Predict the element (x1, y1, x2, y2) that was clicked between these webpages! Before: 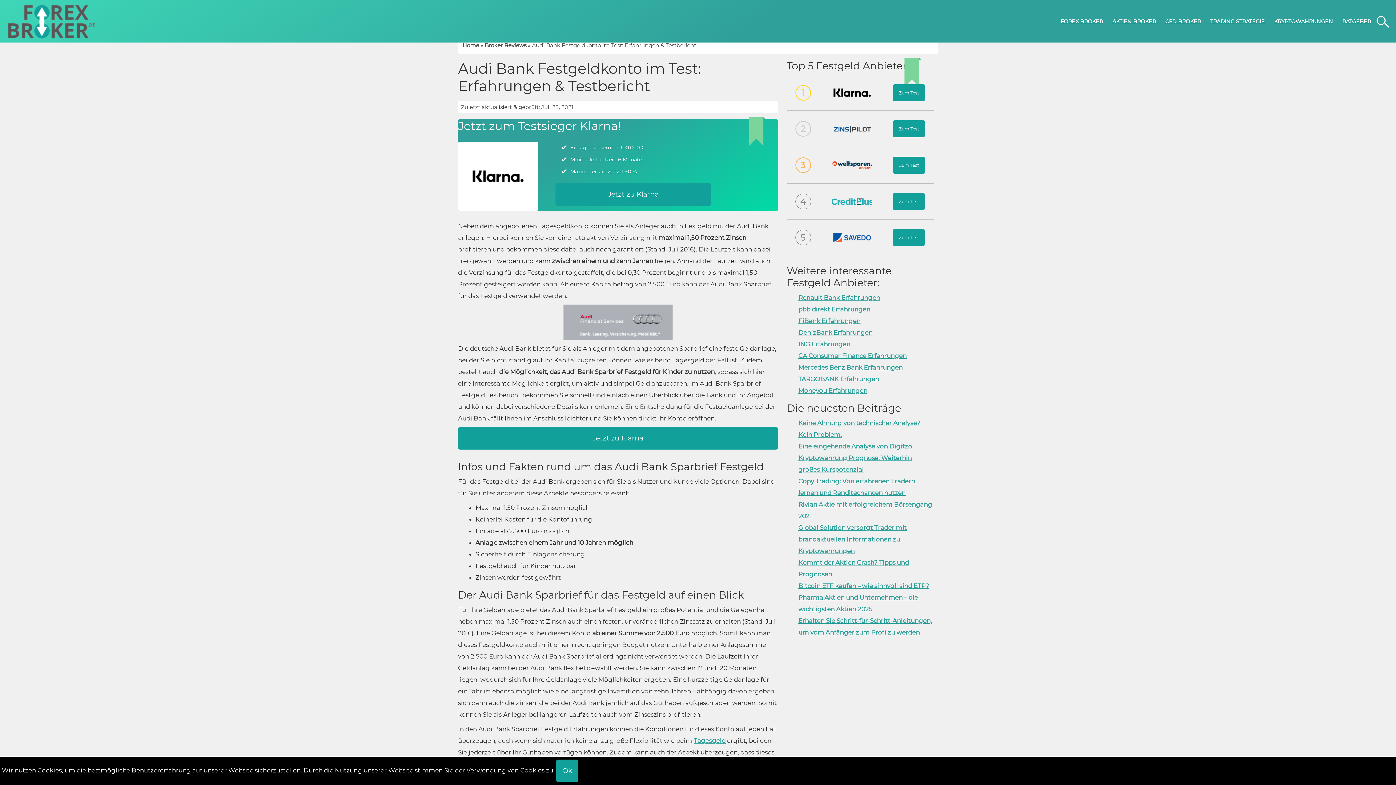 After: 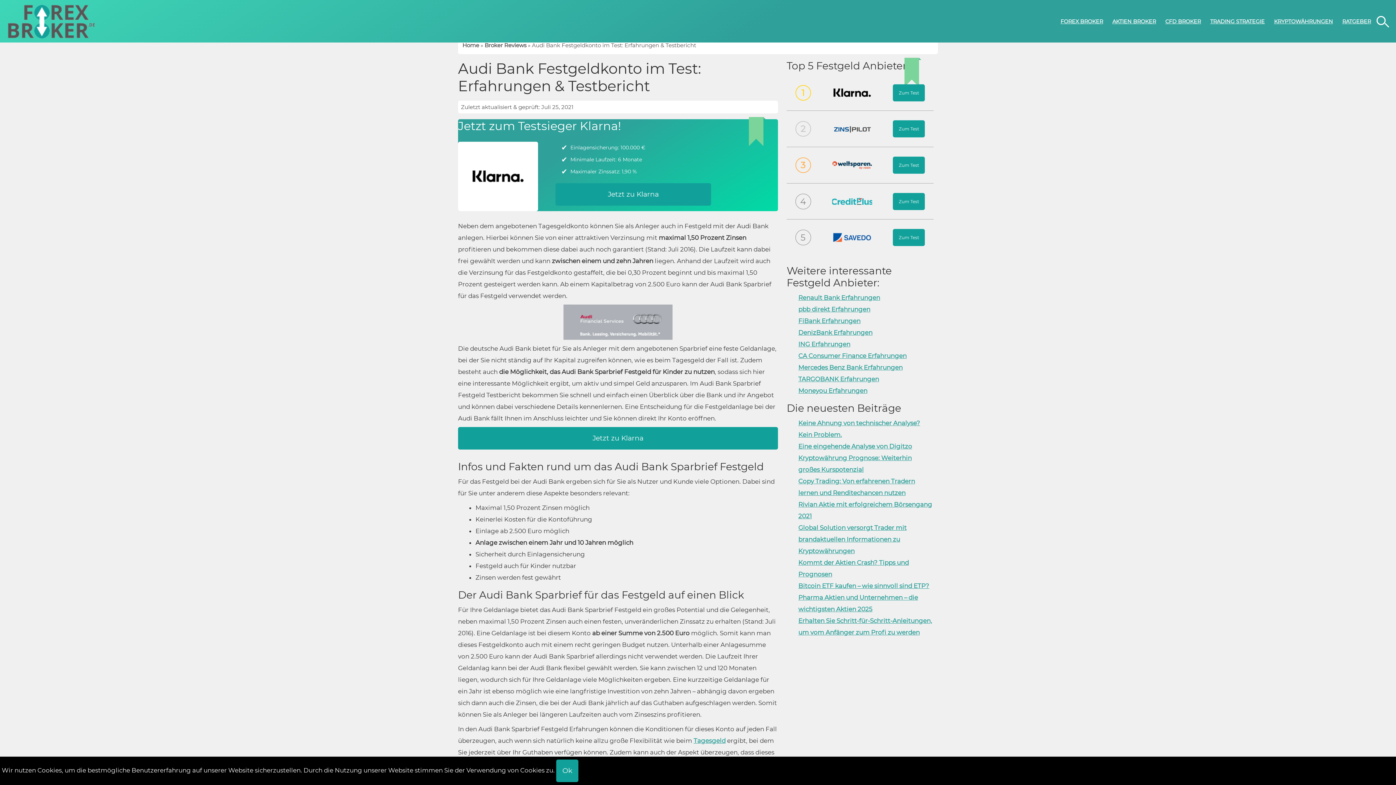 Action: bbox: (832, 227, 872, 248)